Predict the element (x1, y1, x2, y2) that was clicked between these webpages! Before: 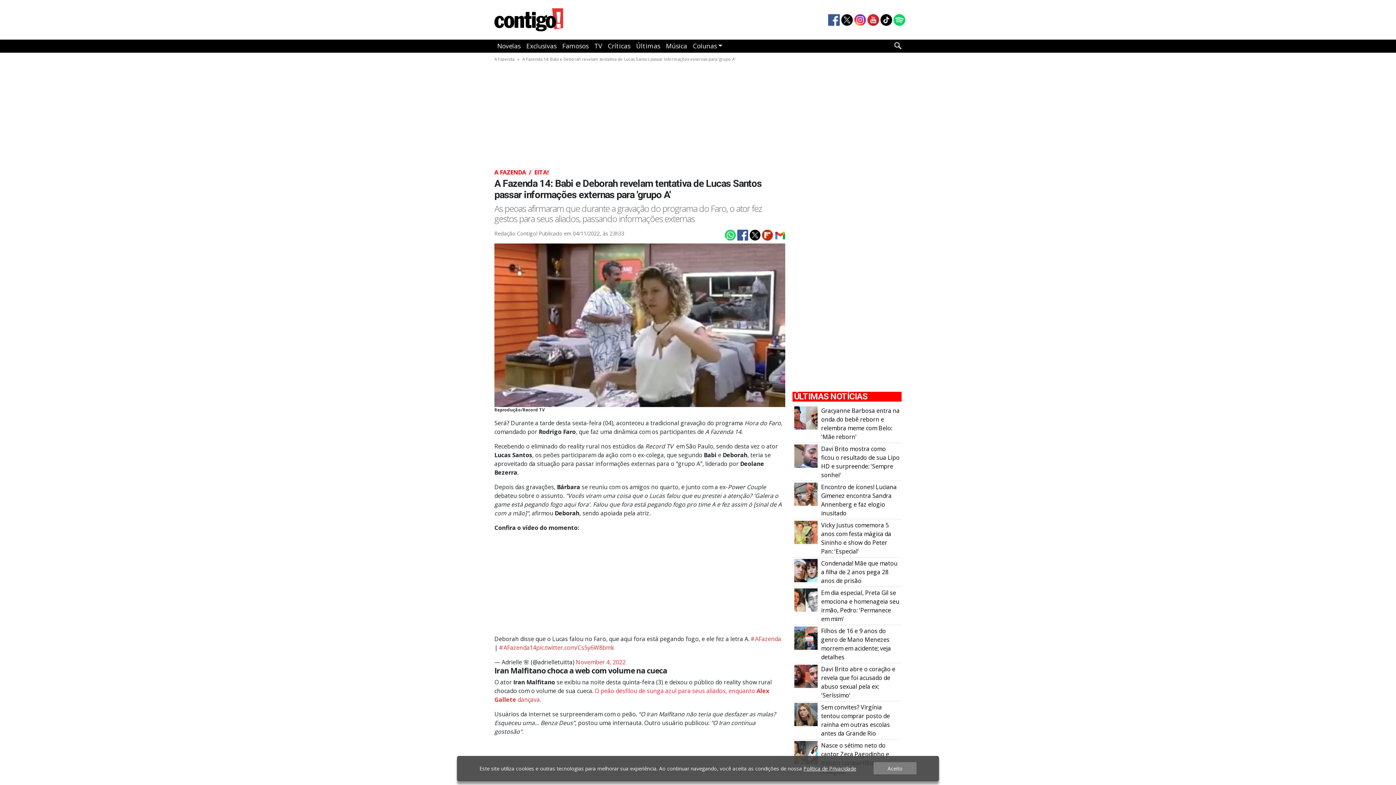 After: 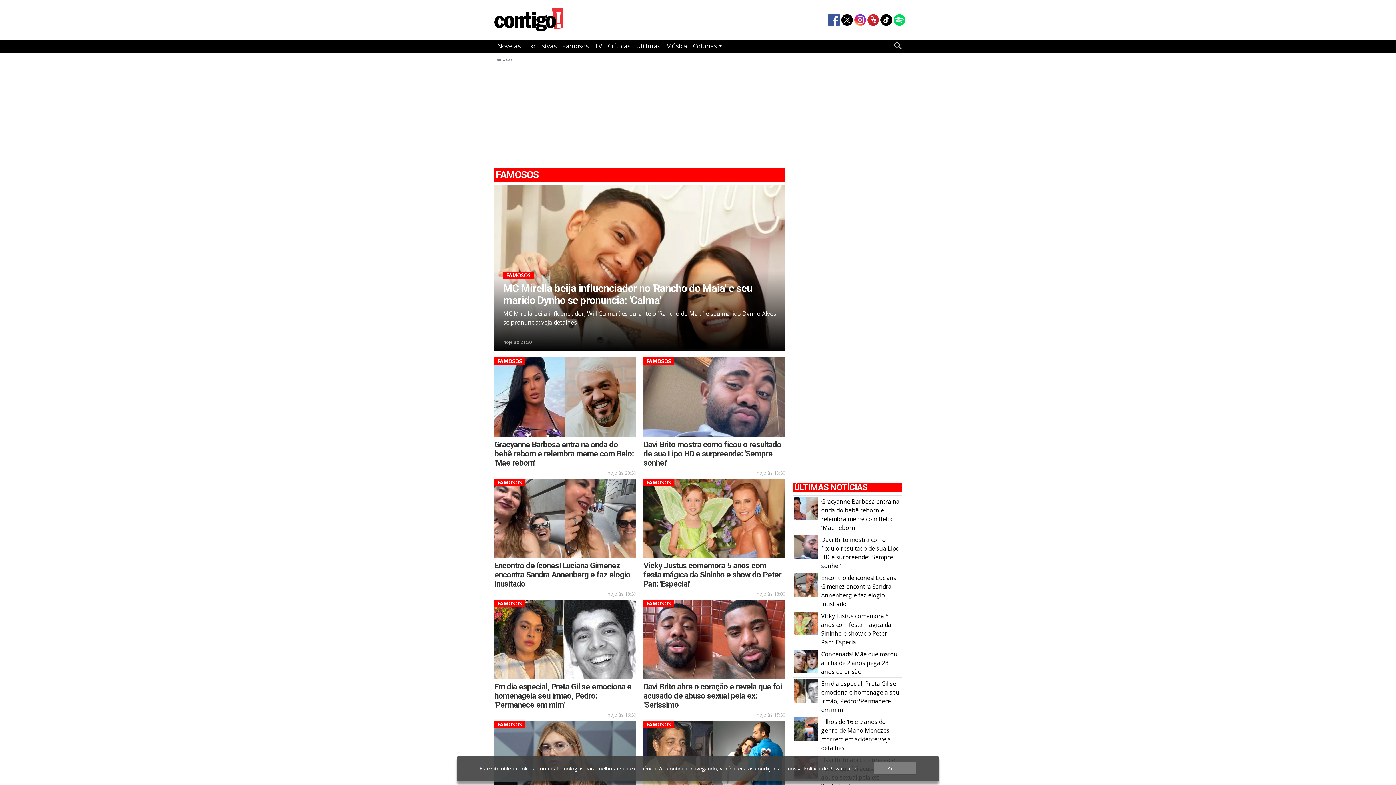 Action: label: Famosos bbox: (559, 39, 591, 52)